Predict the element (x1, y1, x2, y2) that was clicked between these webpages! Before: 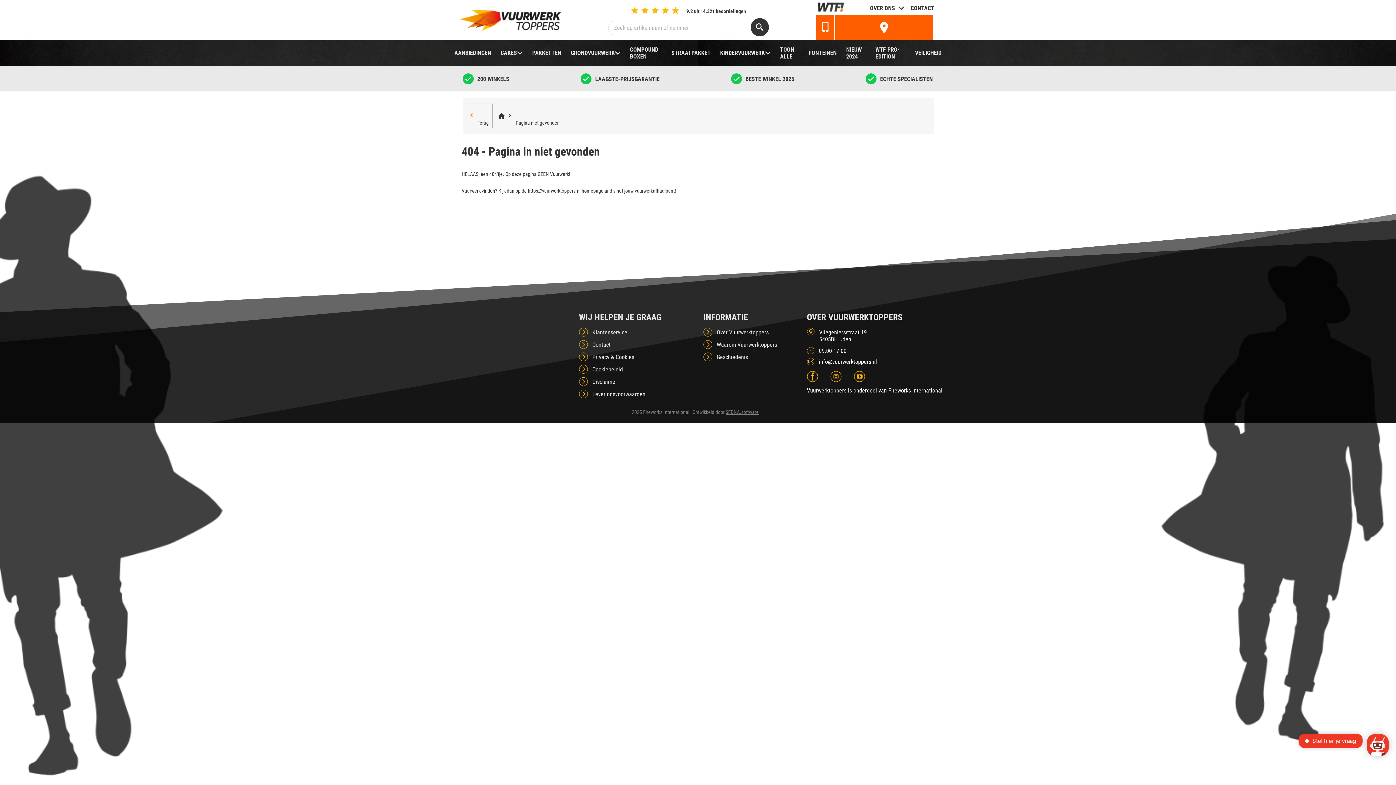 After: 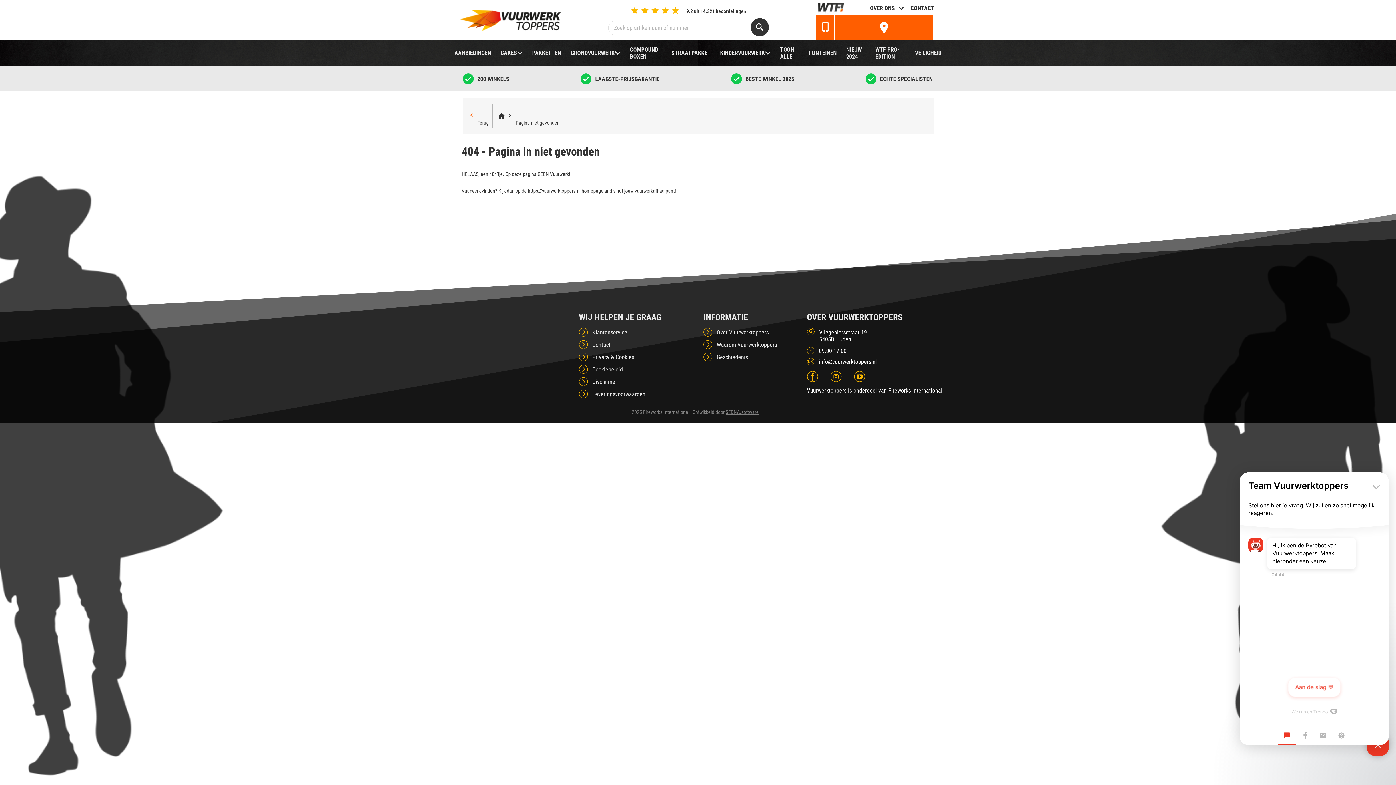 Action: bbox: (822, 21, 828, 33)